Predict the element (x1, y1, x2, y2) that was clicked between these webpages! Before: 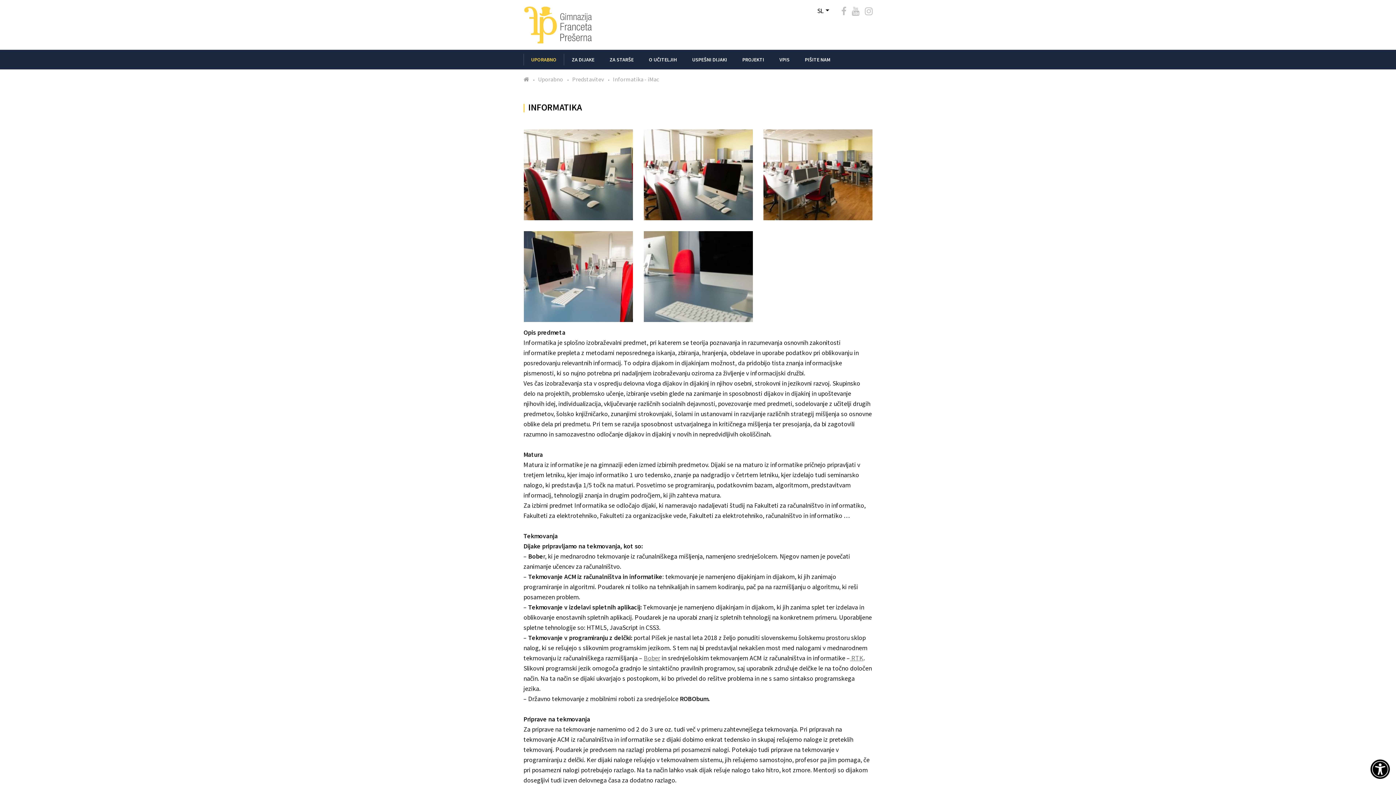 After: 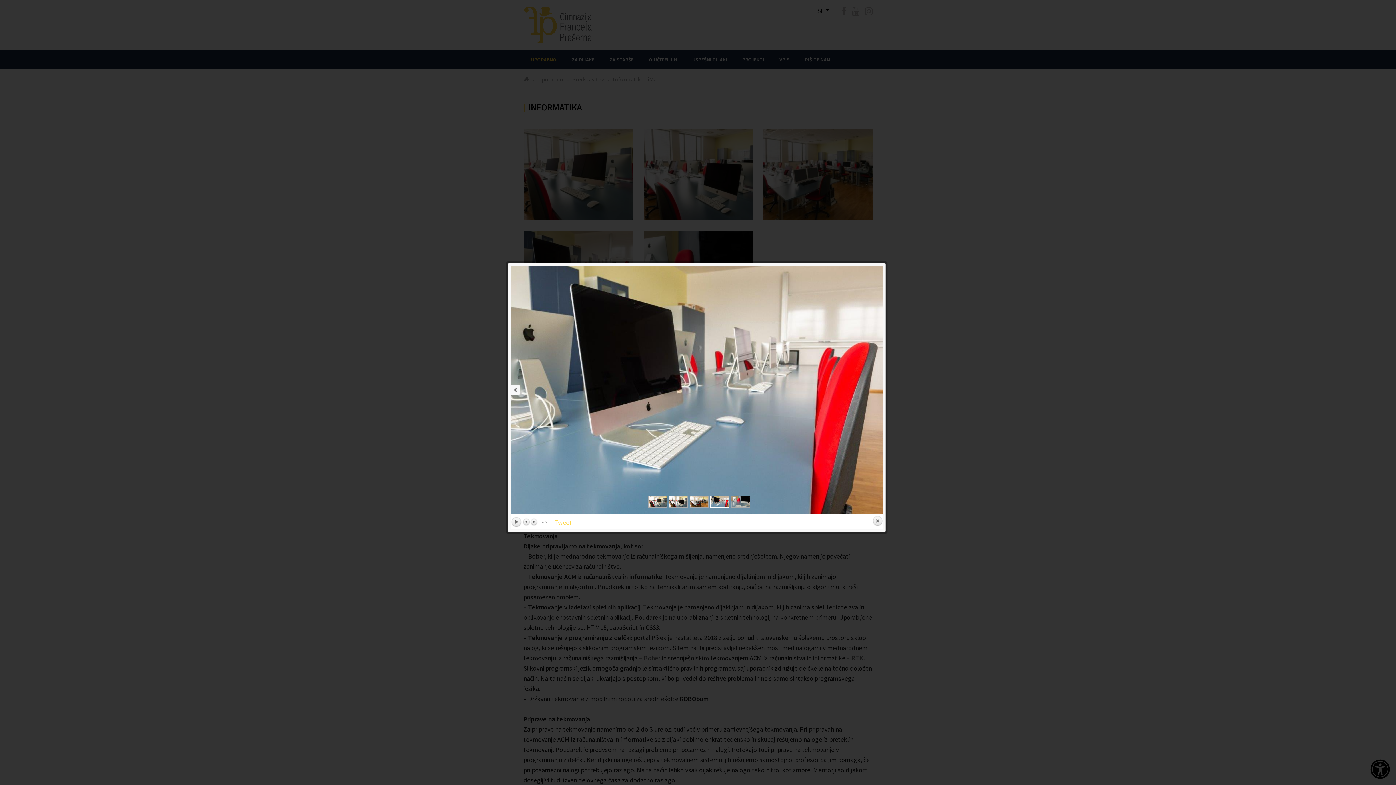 Action: bbox: (523, 231, 632, 322)